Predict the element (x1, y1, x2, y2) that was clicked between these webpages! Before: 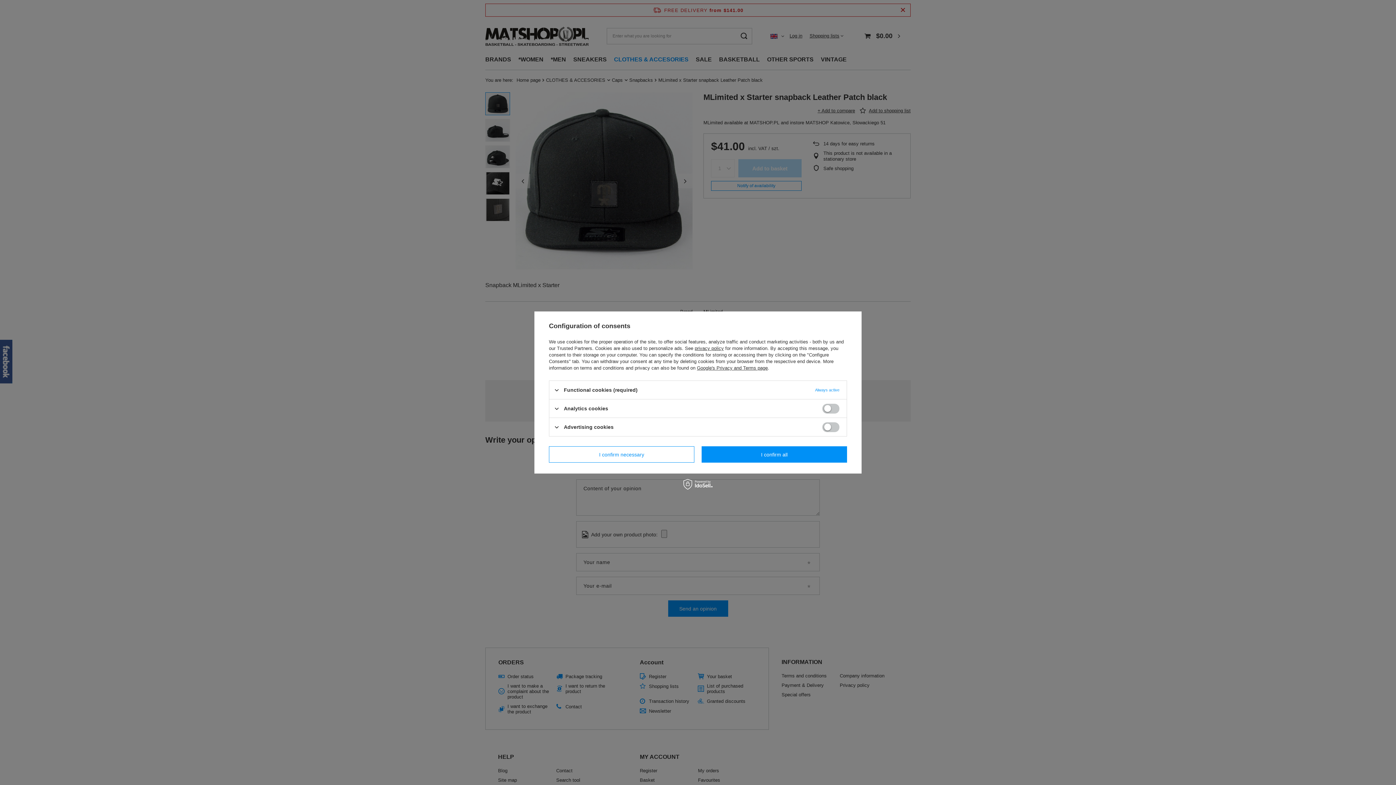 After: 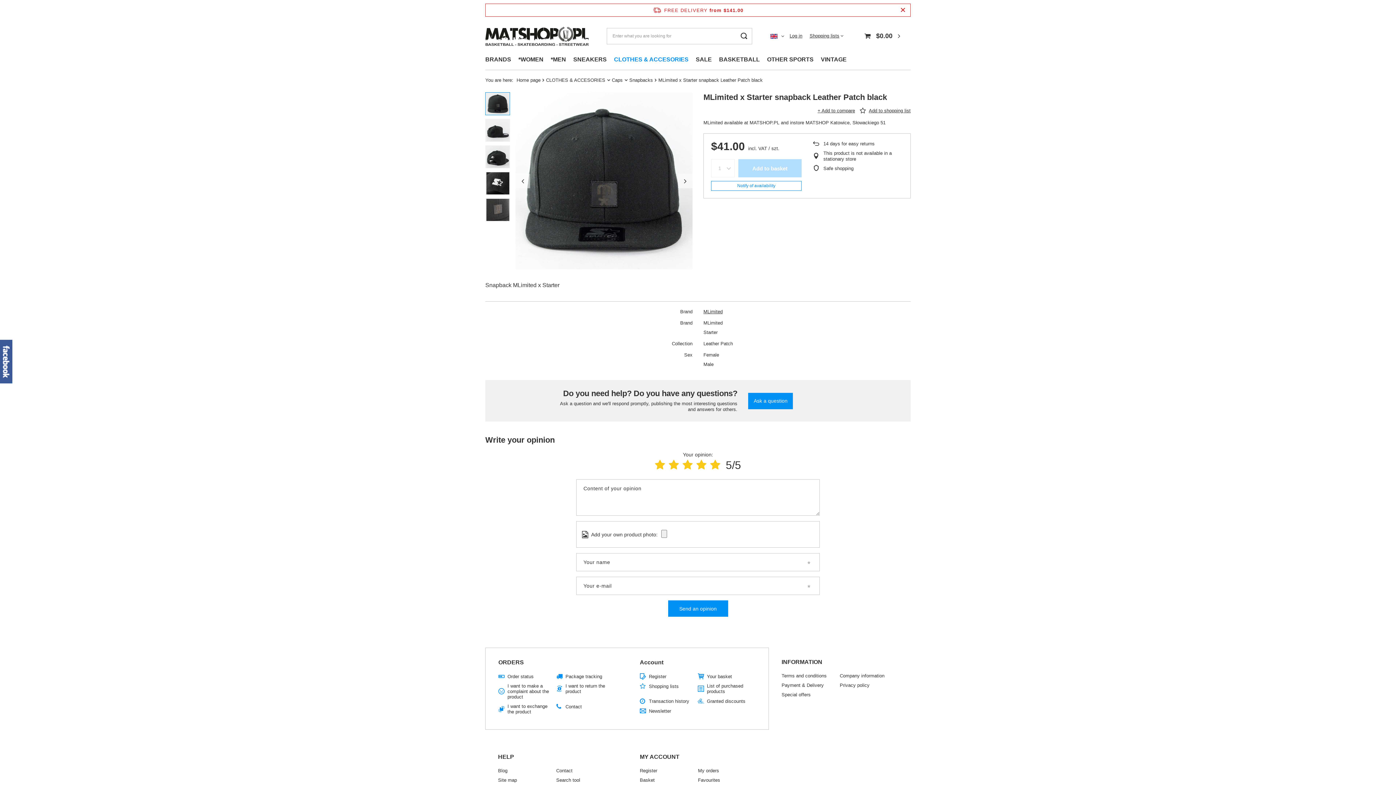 Action: bbox: (701, 446, 847, 462) label: I confirm all